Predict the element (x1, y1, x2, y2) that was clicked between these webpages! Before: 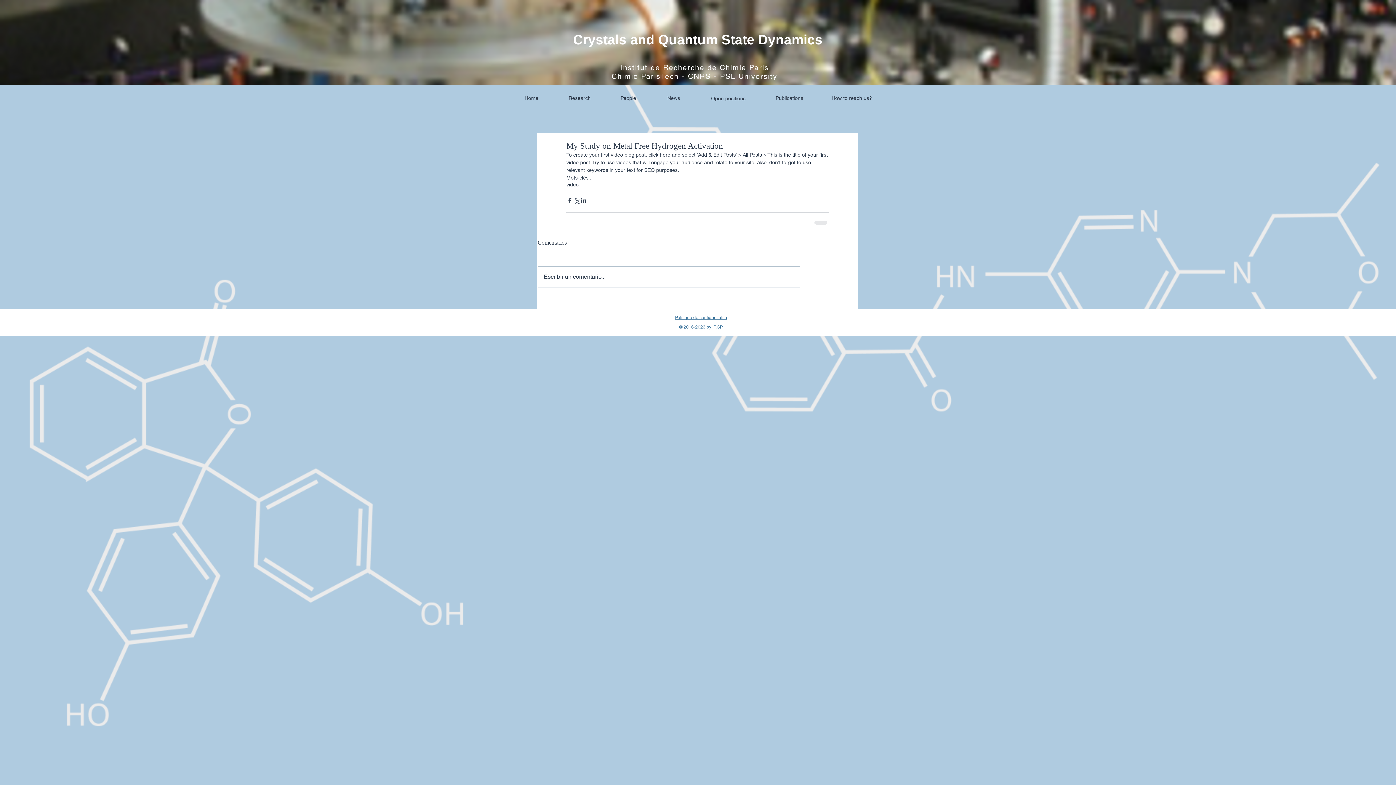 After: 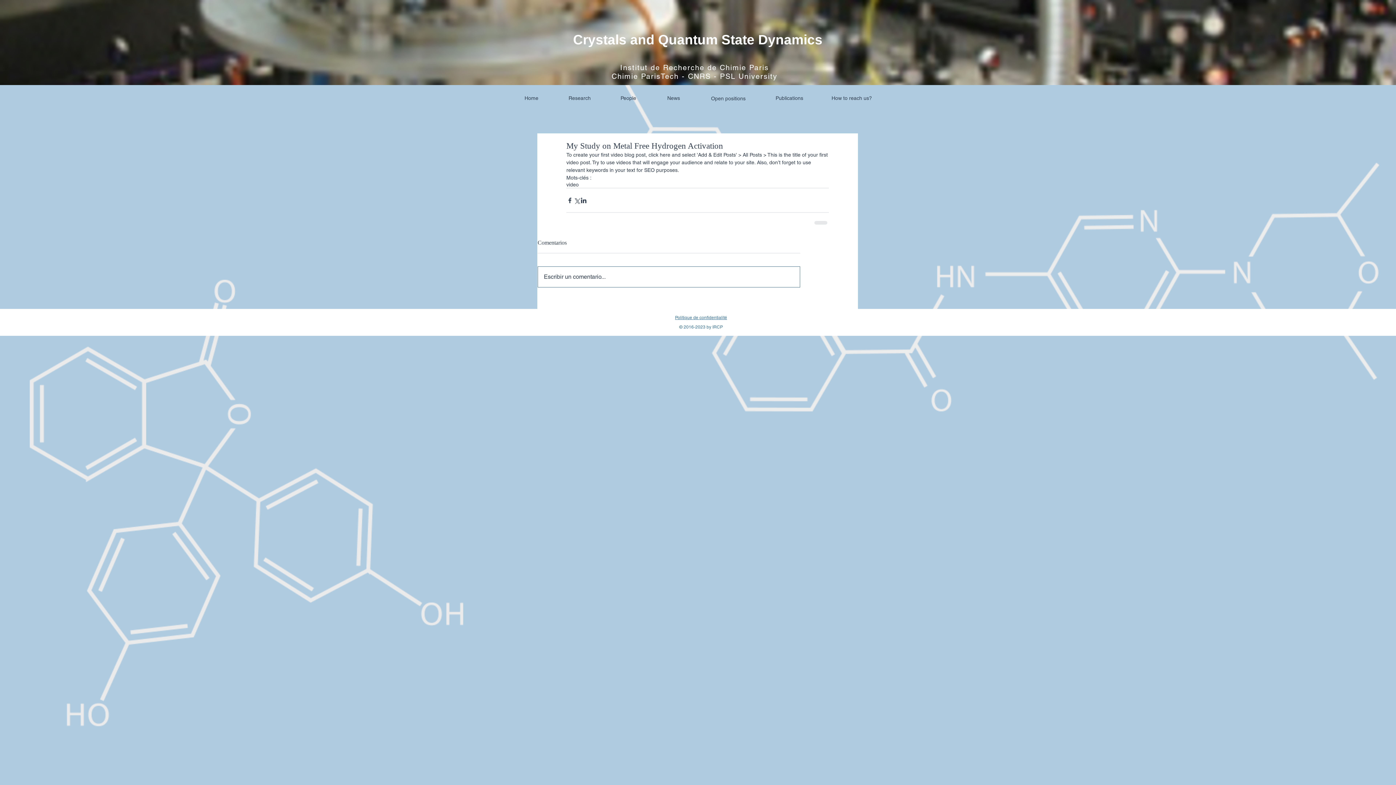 Action: label: Escribir un comentario... bbox: (538, 266, 800, 287)